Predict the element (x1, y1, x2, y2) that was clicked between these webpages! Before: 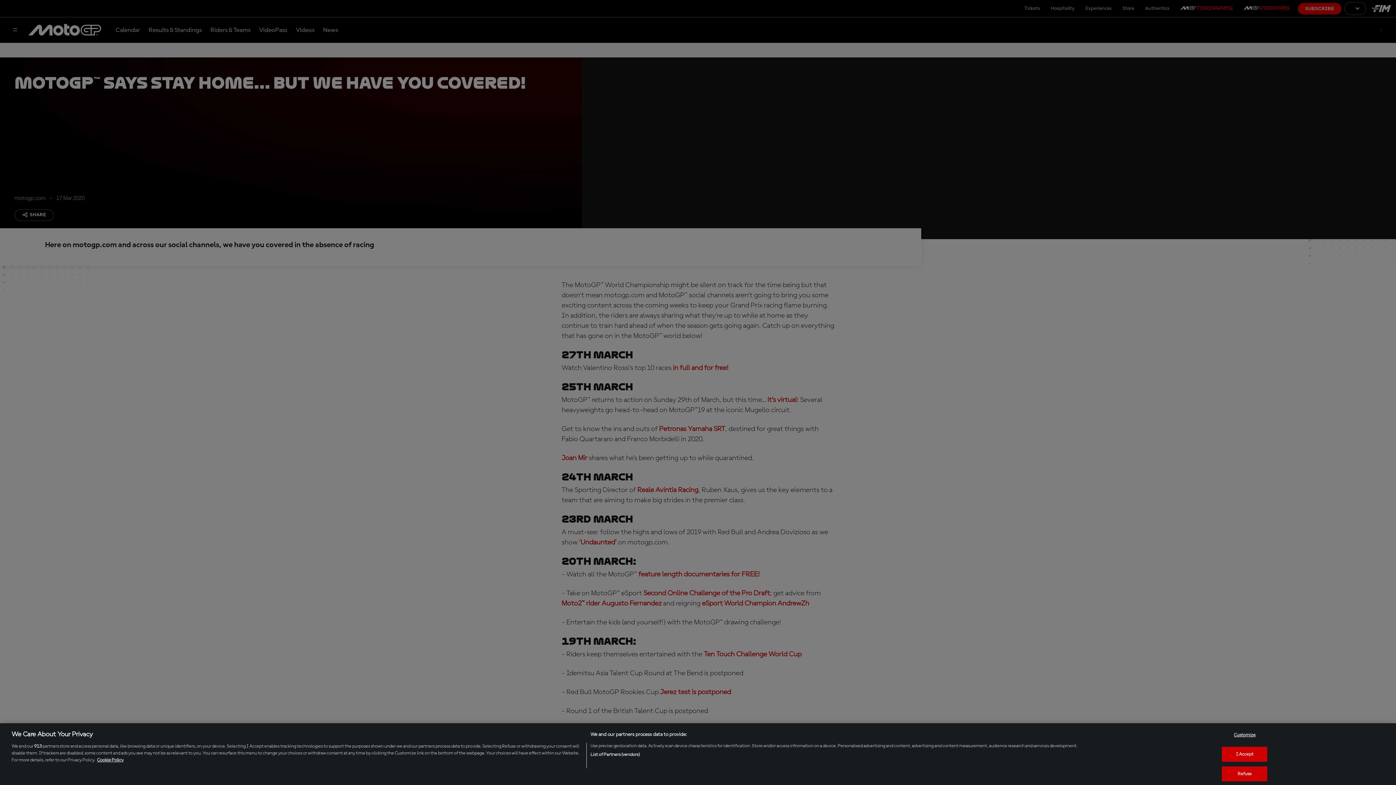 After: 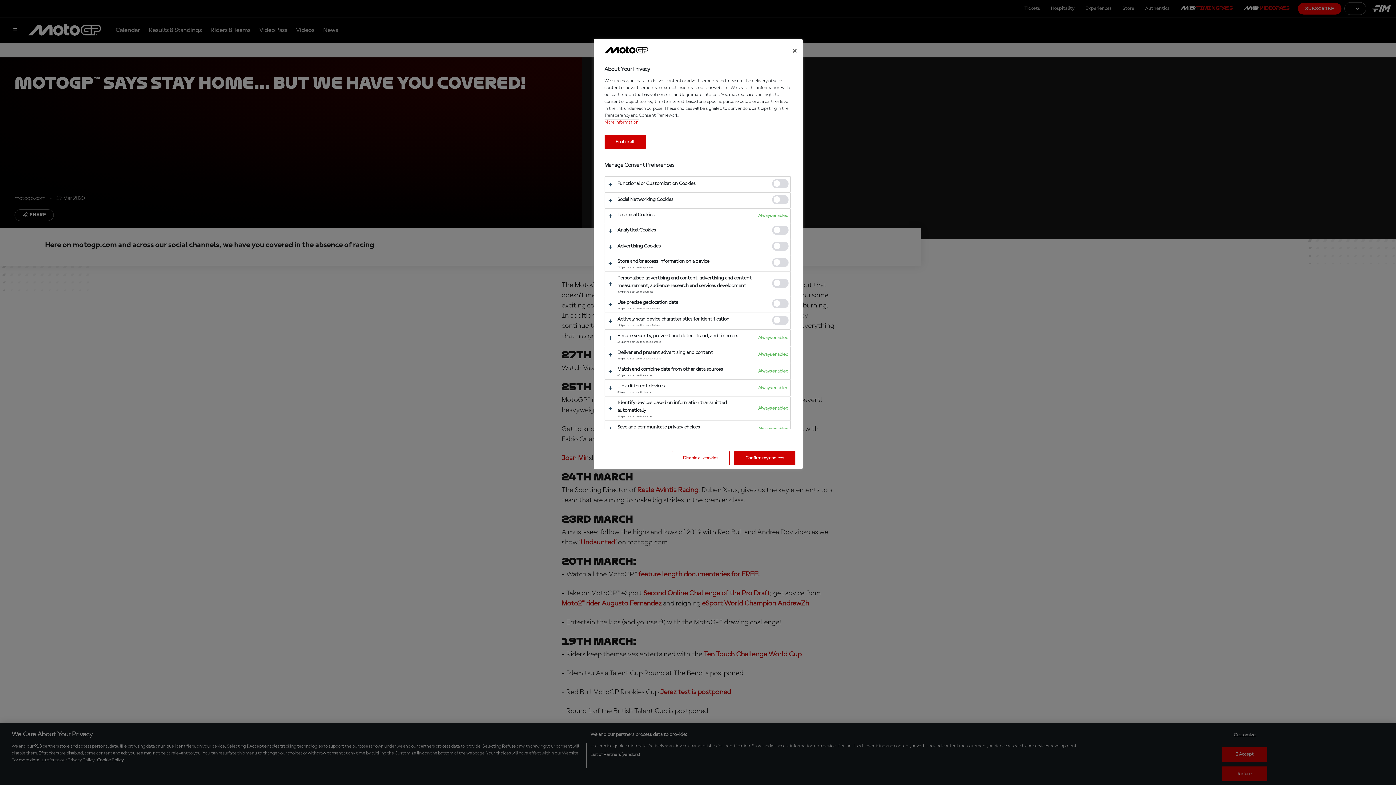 Action: bbox: (1222, 728, 1267, 742) label: Customize